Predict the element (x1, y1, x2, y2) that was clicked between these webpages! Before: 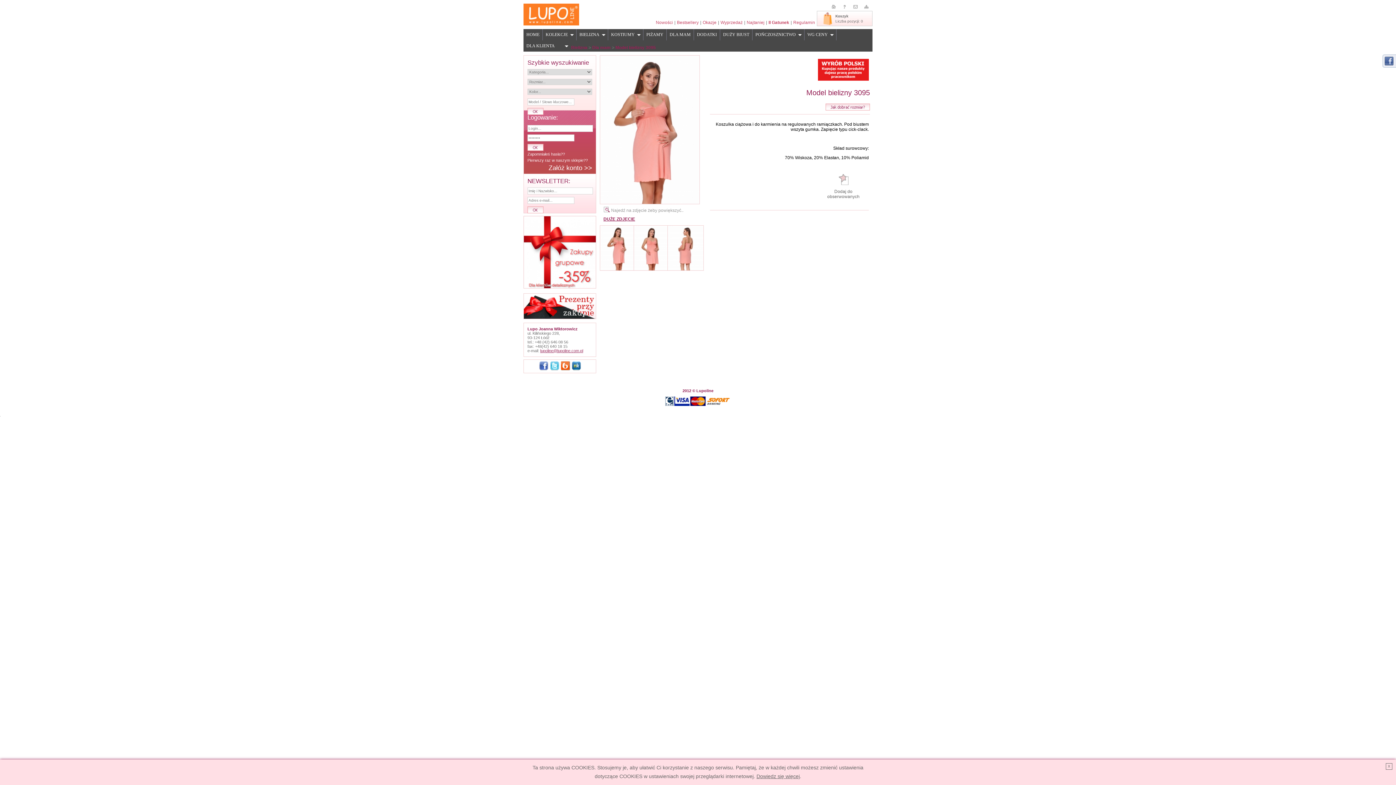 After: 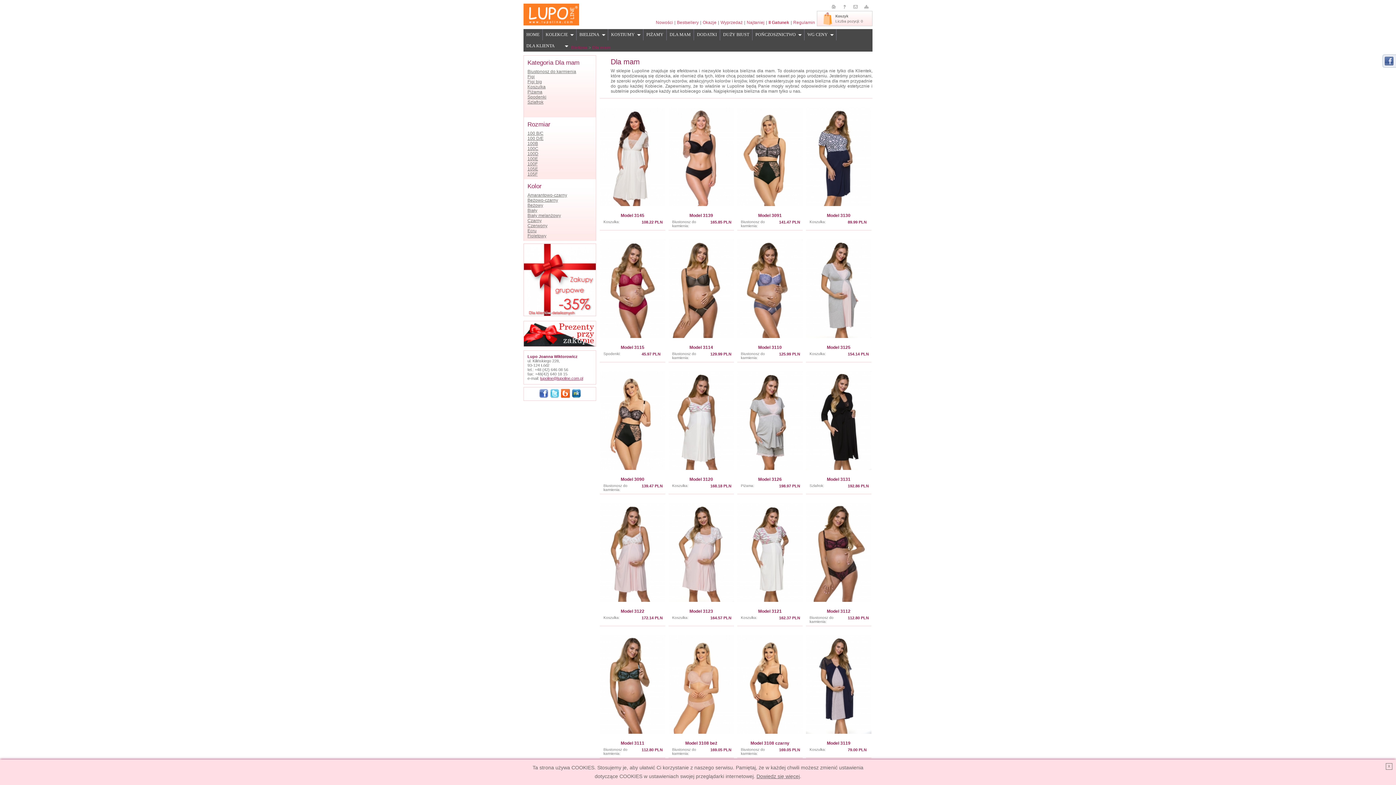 Action: bbox: (666, 29, 694, 40) label: DLA MAM